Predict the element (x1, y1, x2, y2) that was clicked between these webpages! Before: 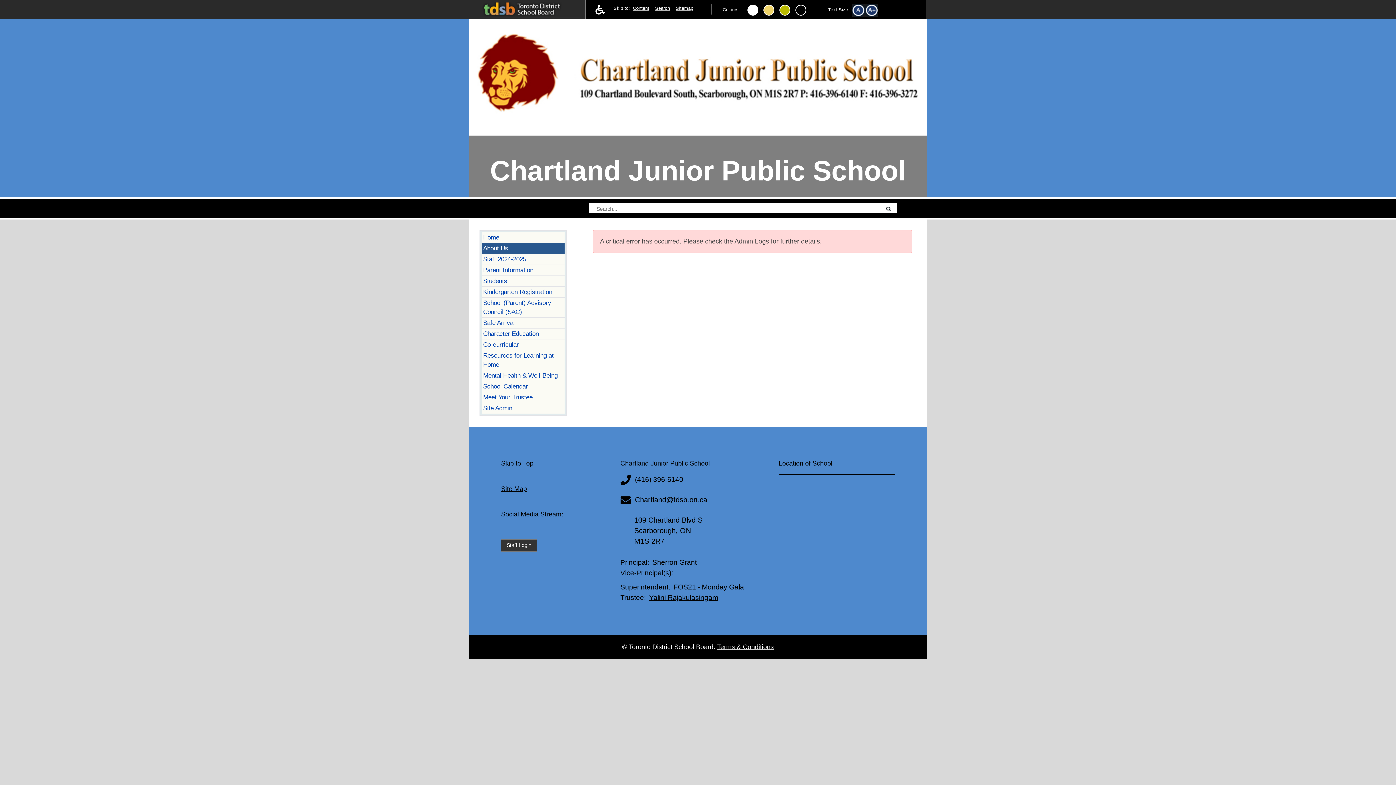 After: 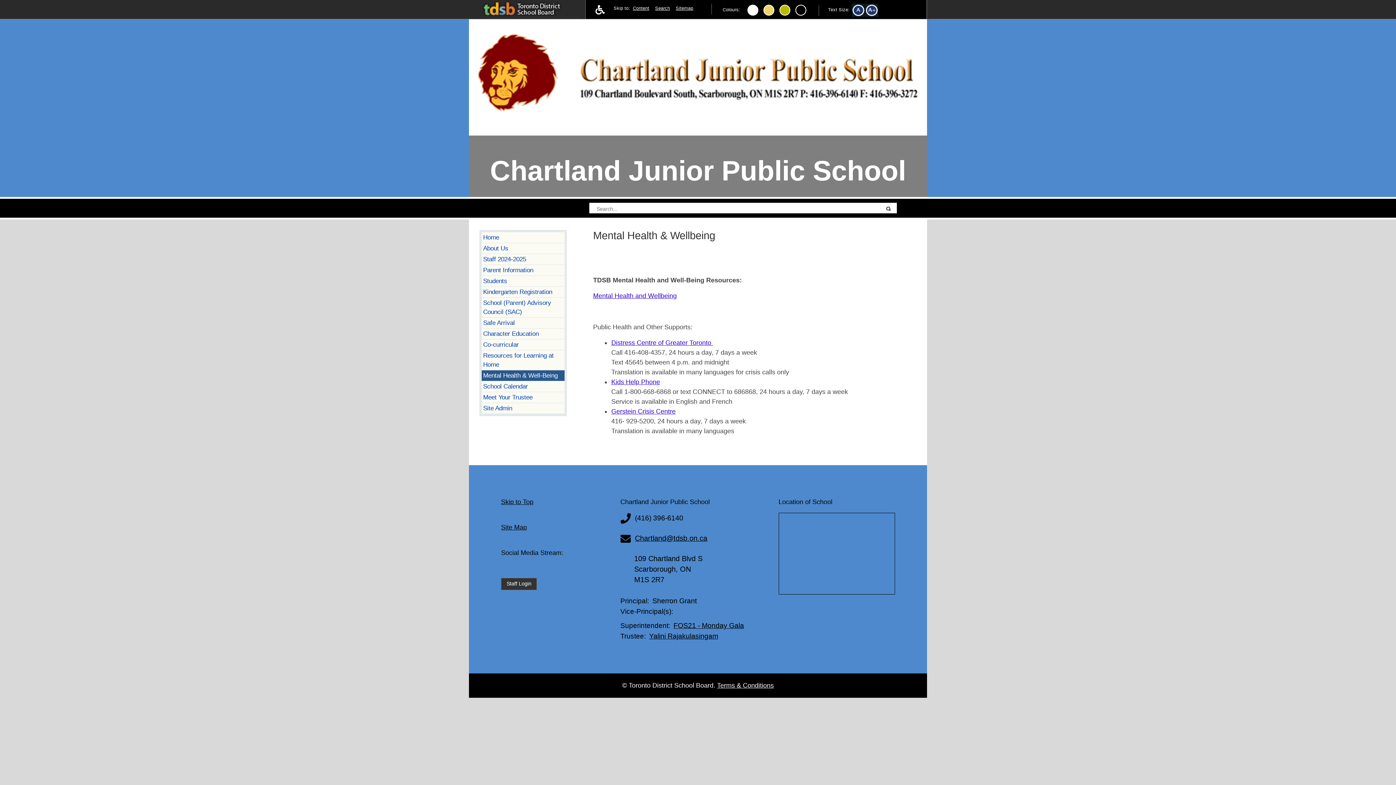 Action: label: Mental Health & Well-Being bbox: (481, 370, 564, 381)